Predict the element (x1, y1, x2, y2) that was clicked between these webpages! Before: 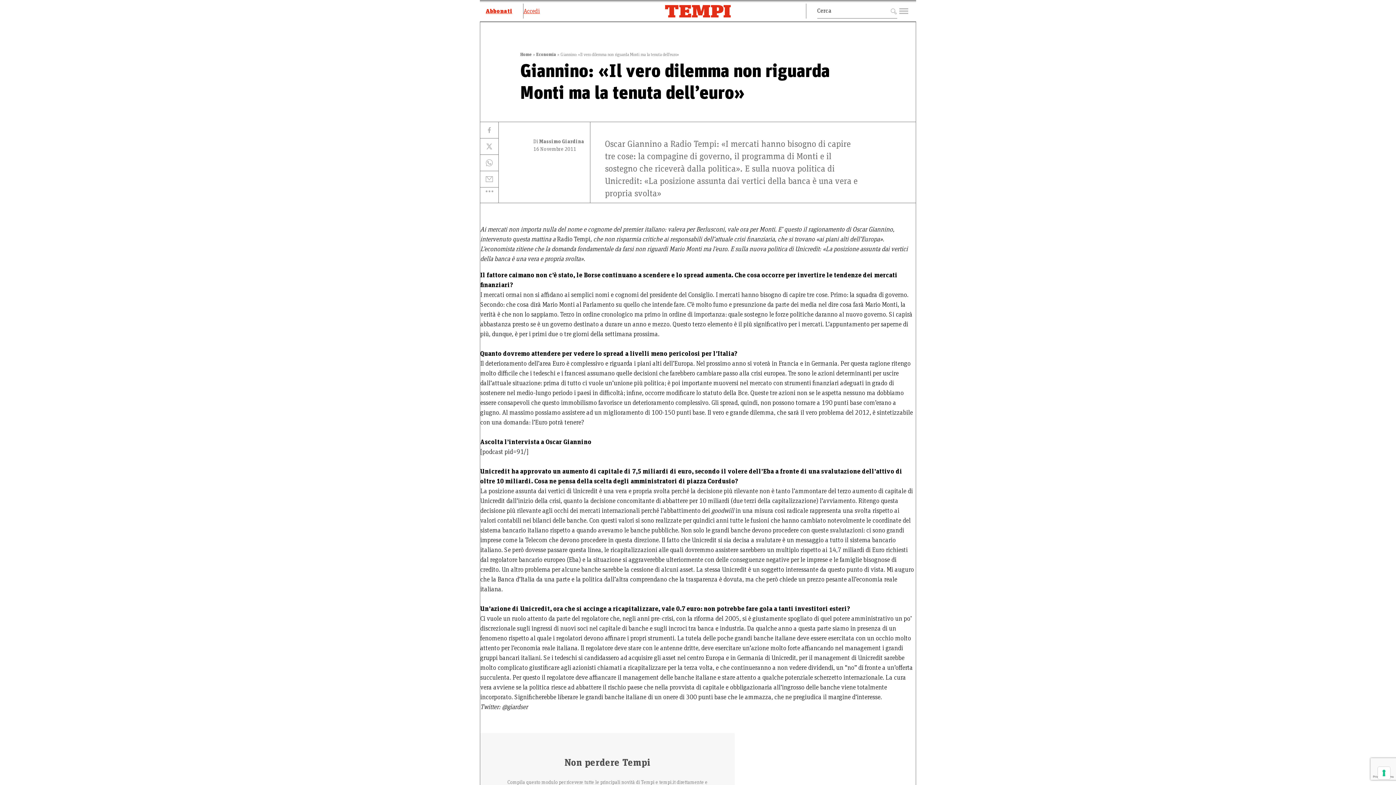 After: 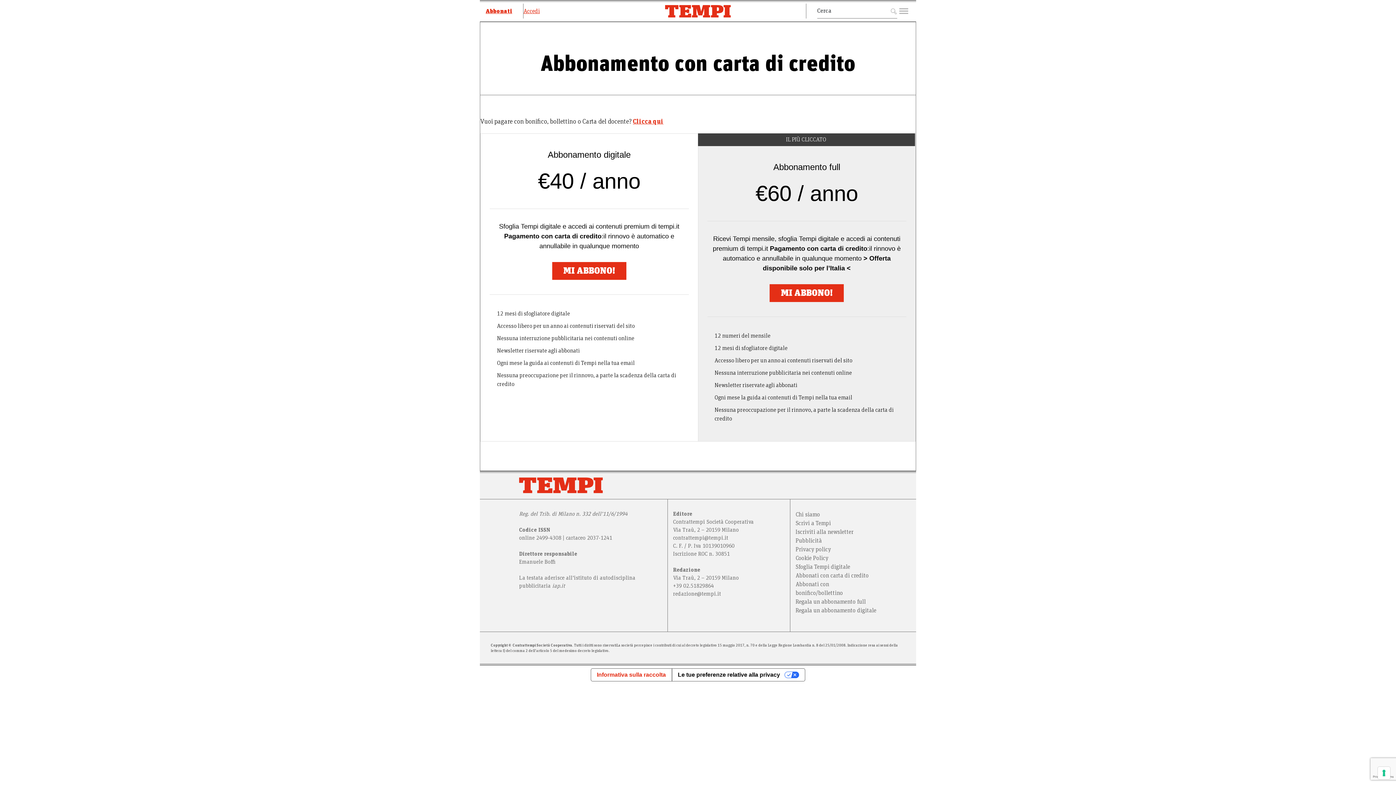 Action: label: Abbonati bbox: (485, 3, 523, 18)